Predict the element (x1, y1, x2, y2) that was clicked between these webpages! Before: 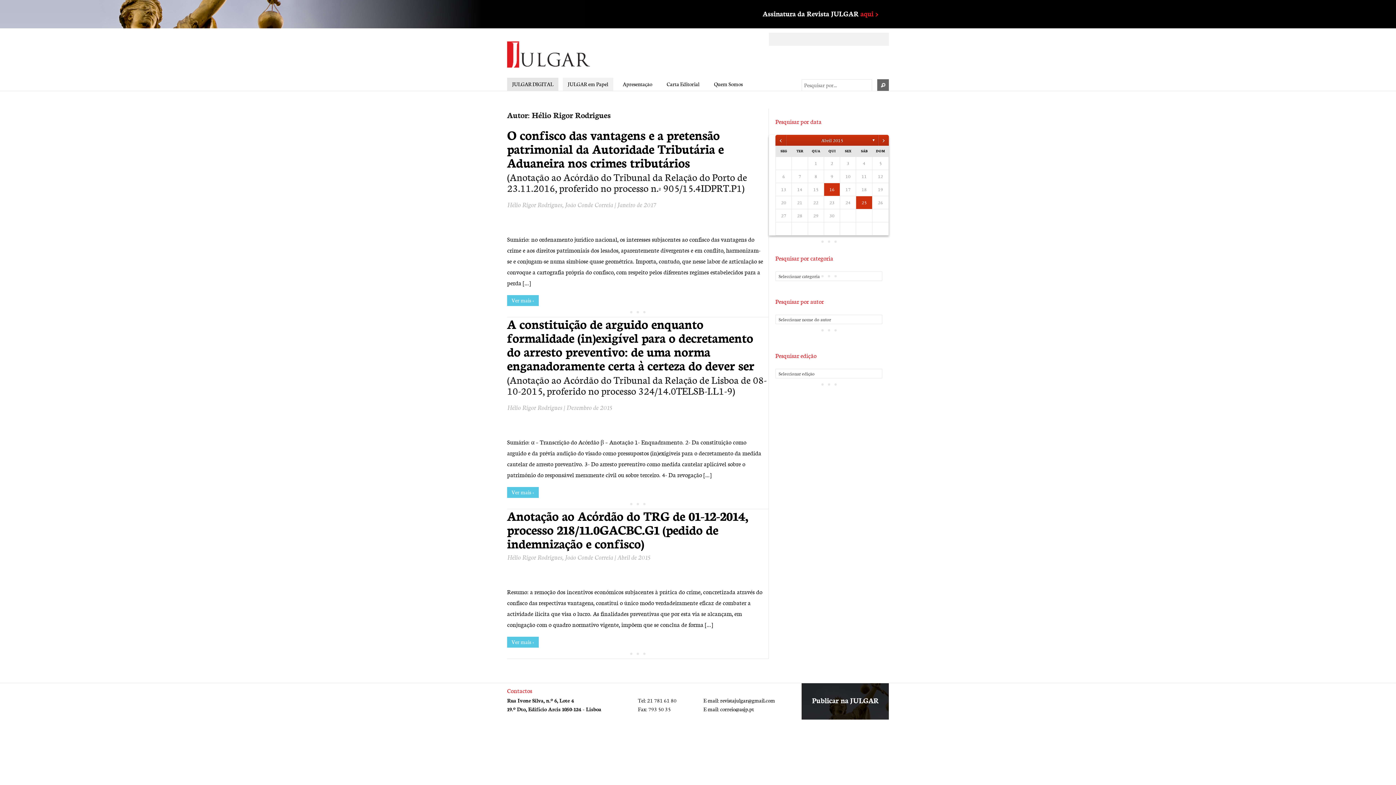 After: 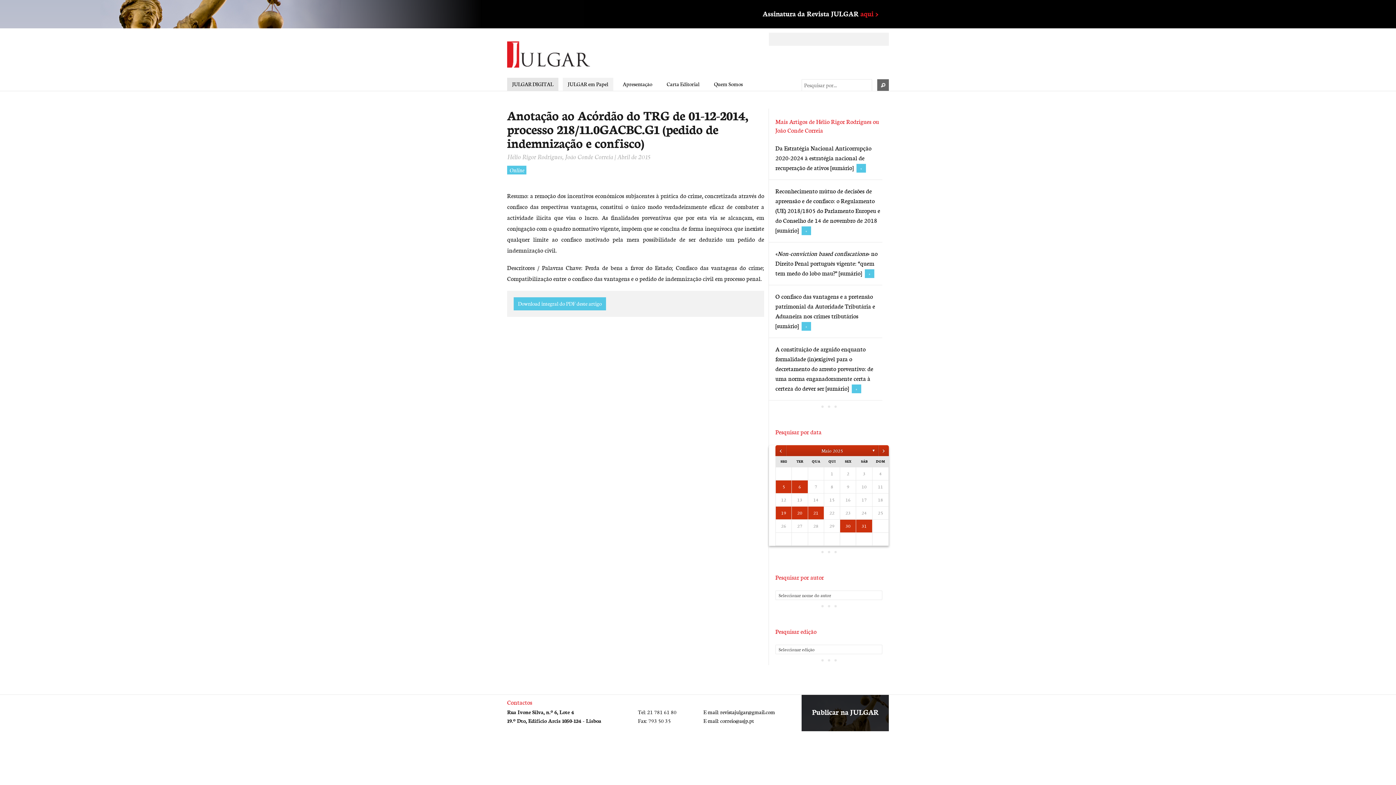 Action: bbox: (507, 508, 748, 552) label: Anotação ao Acórdão do TRG de 01-12-2014, processo 218/11.0GACBC.G1 (pedido de indemnização e confisco)